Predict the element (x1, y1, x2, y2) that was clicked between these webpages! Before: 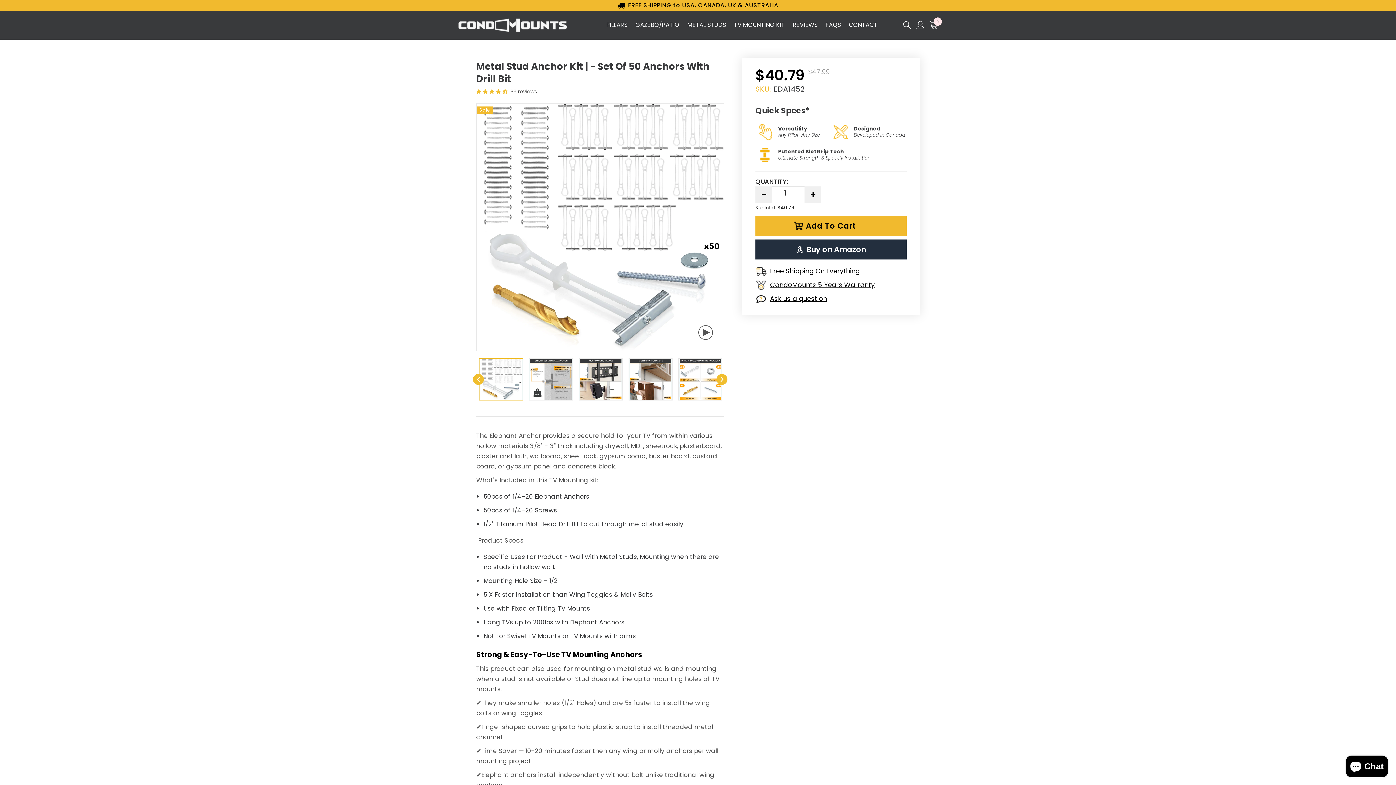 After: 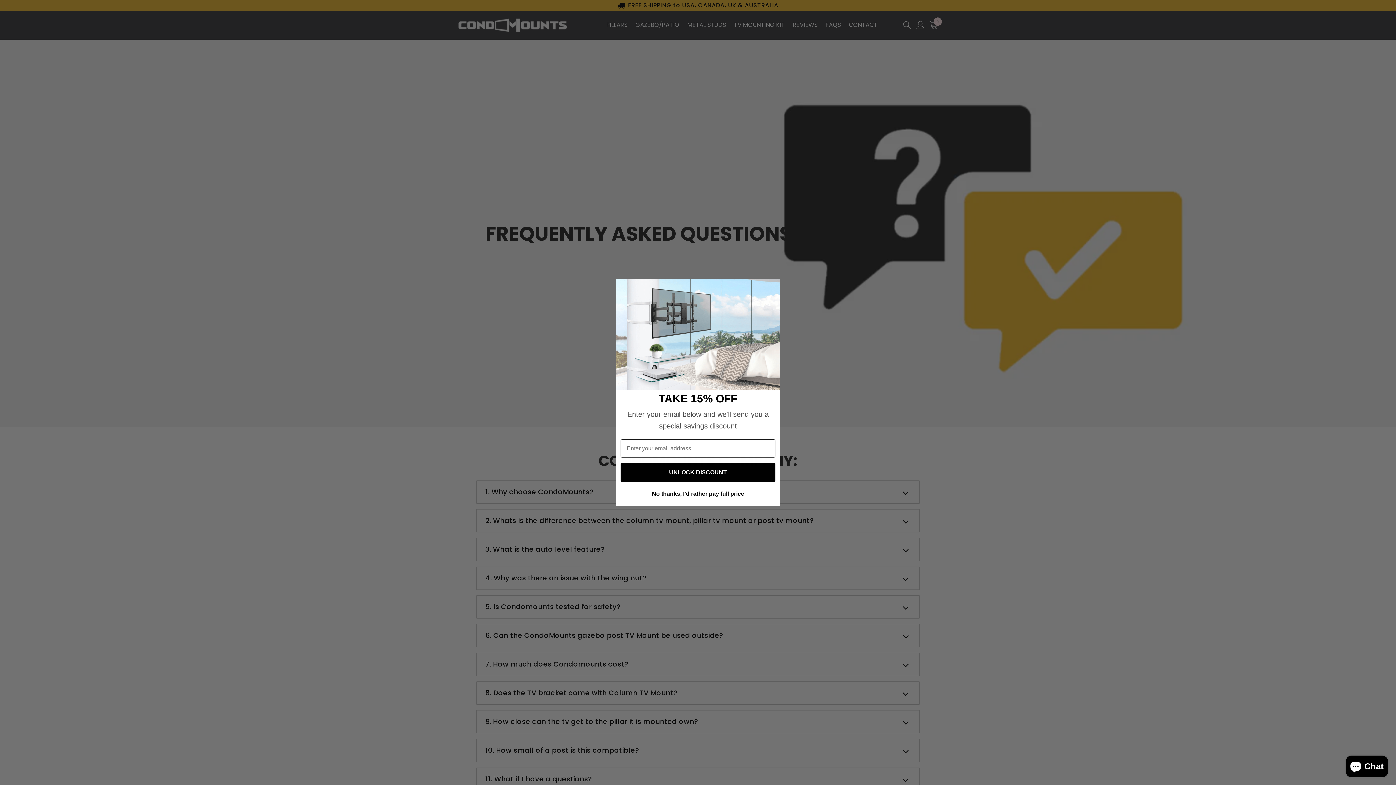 Action: label: FAQS bbox: (821, 21, 845, 29)